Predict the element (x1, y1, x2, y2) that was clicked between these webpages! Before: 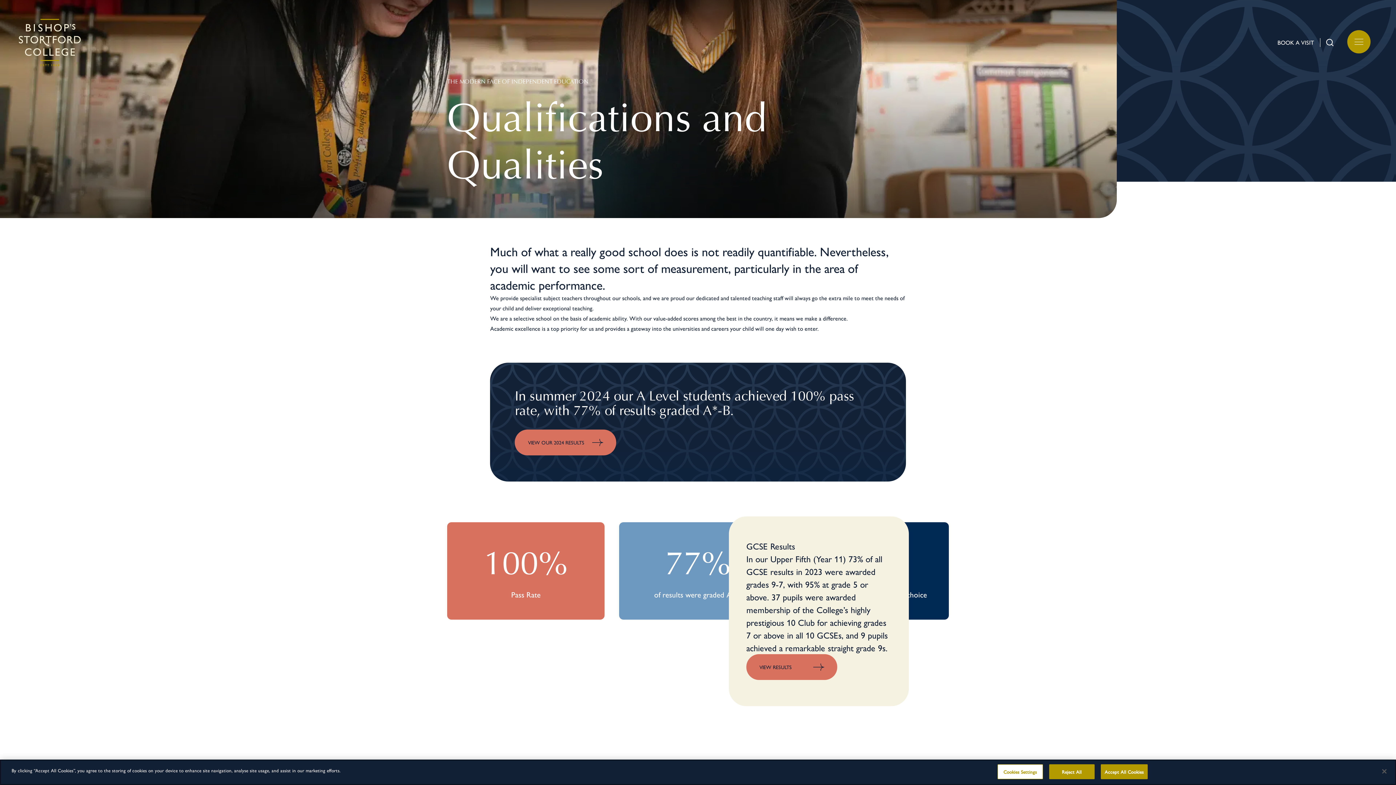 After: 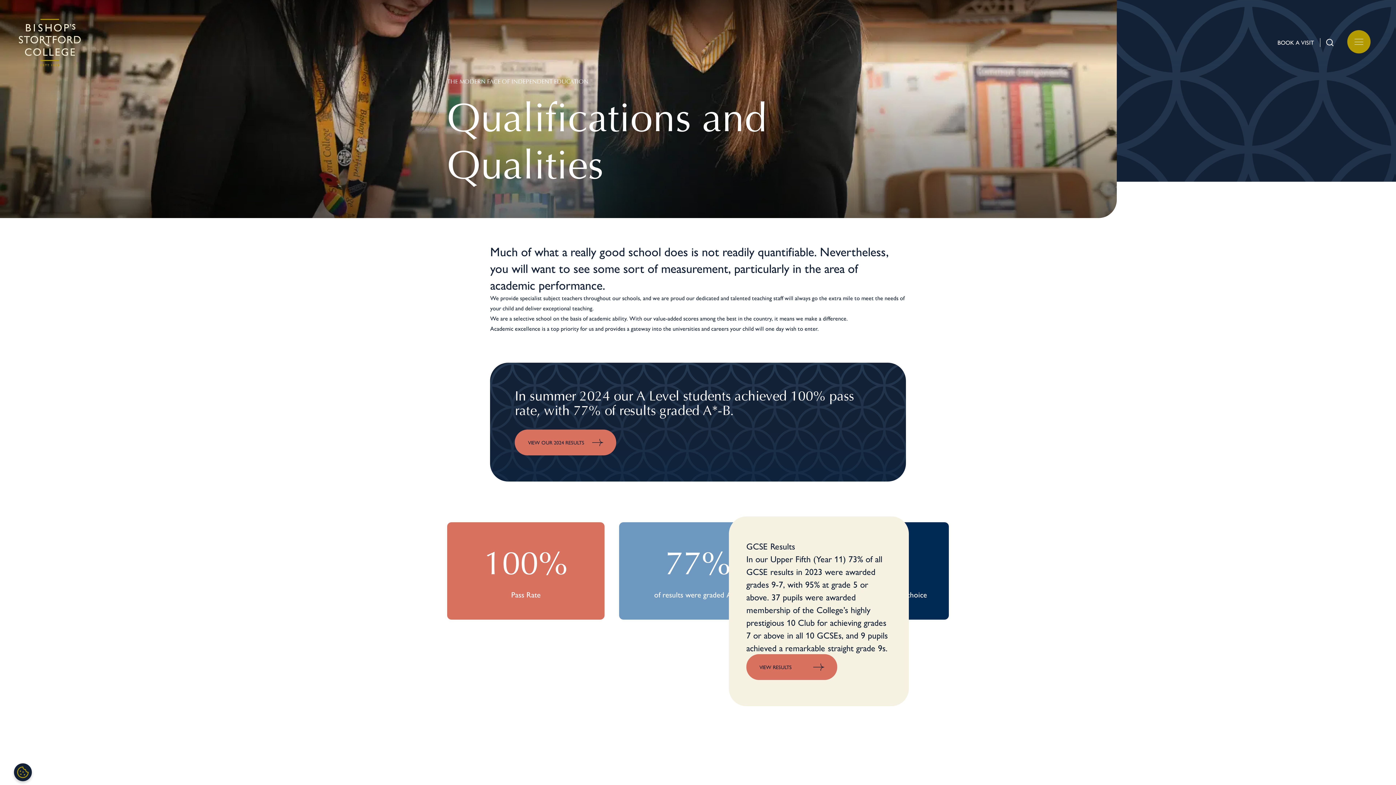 Action: bbox: (1100, 764, 1147, 779) label: Accept All Cookies